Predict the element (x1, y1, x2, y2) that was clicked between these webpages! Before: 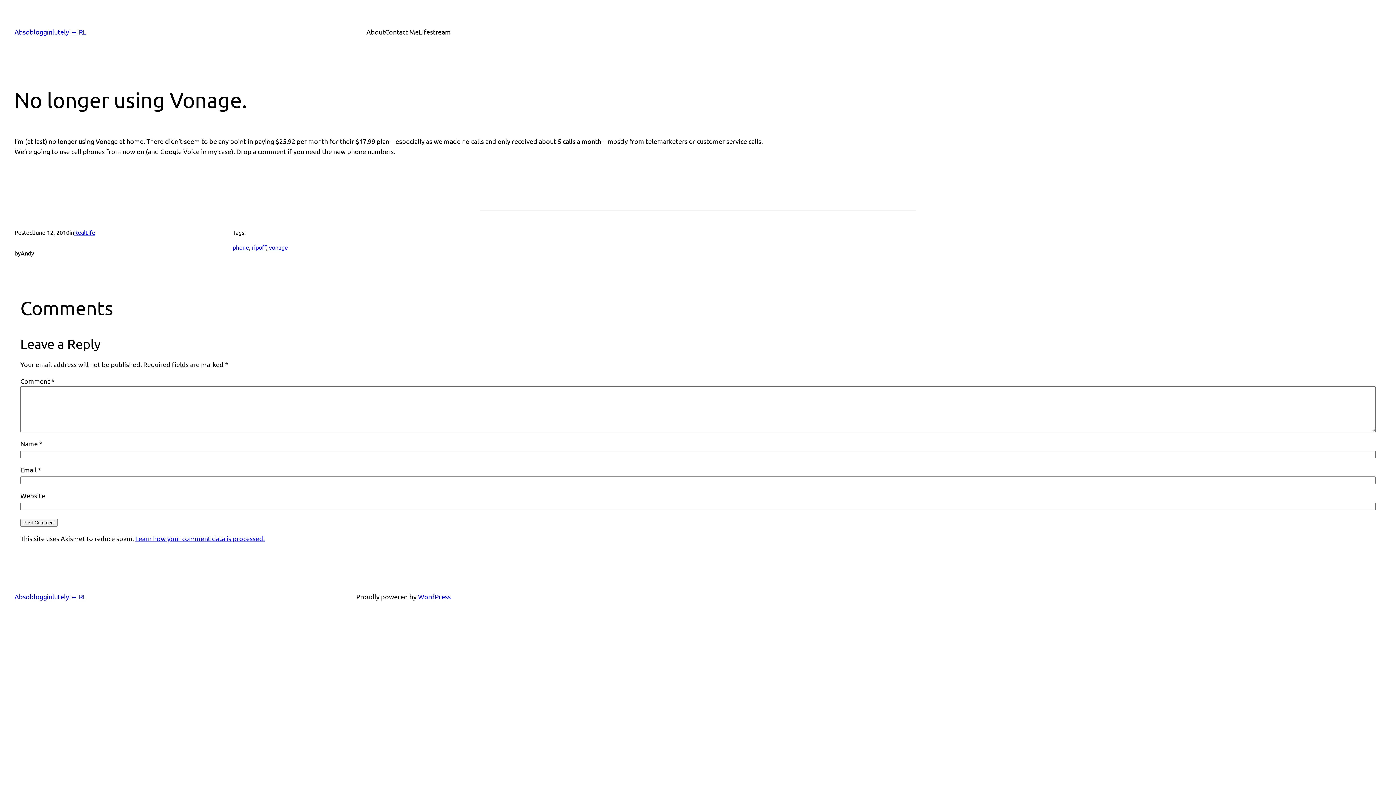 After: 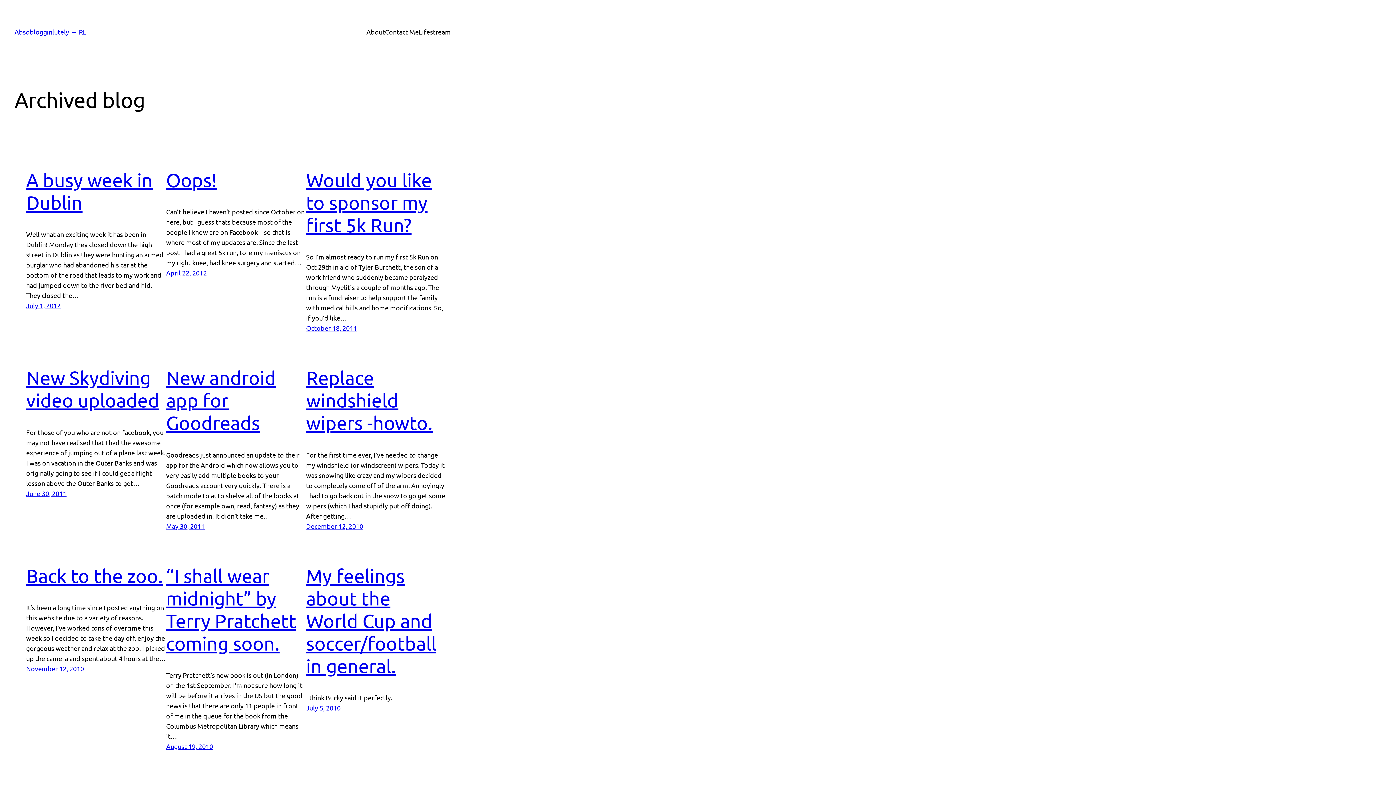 Action: bbox: (14, 28, 86, 35) label: Absoblogginlutely! – IRL